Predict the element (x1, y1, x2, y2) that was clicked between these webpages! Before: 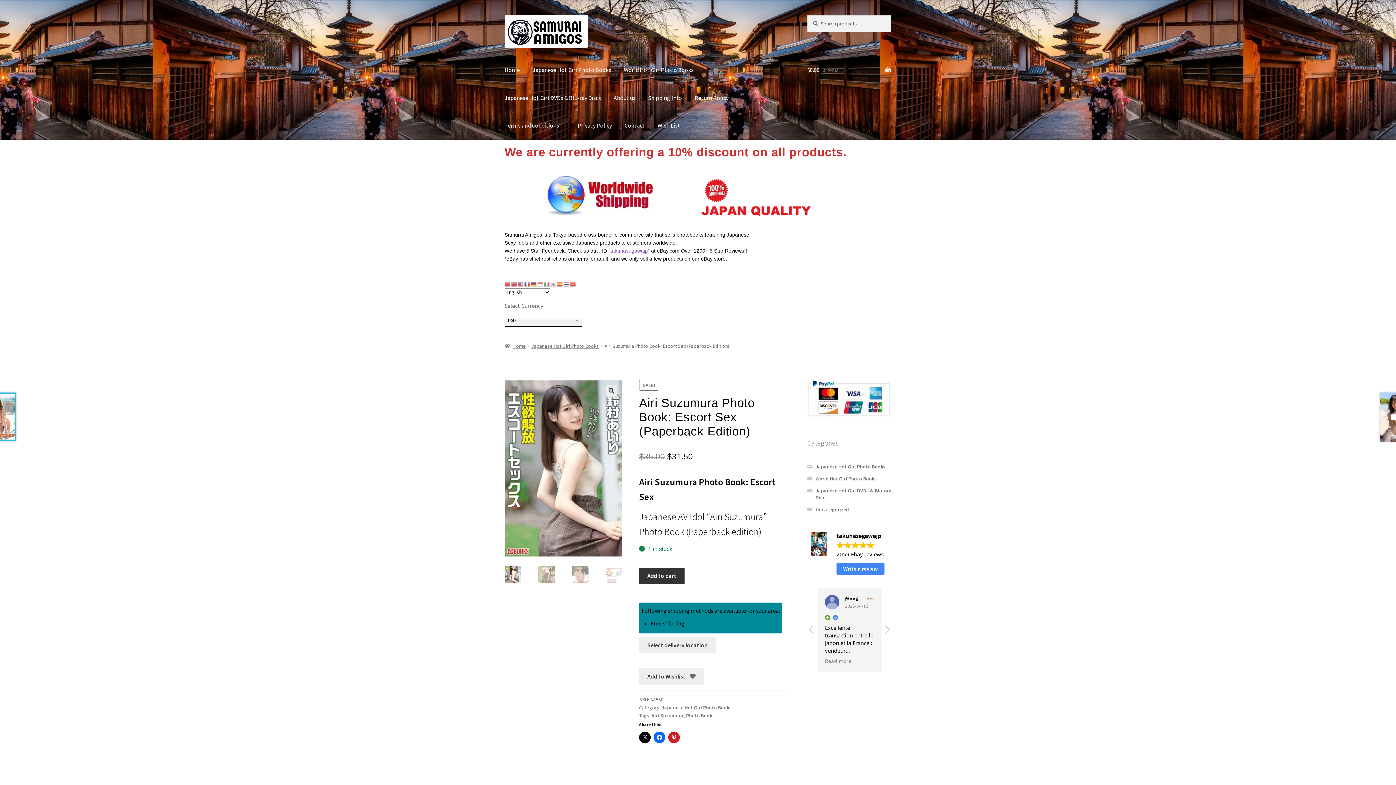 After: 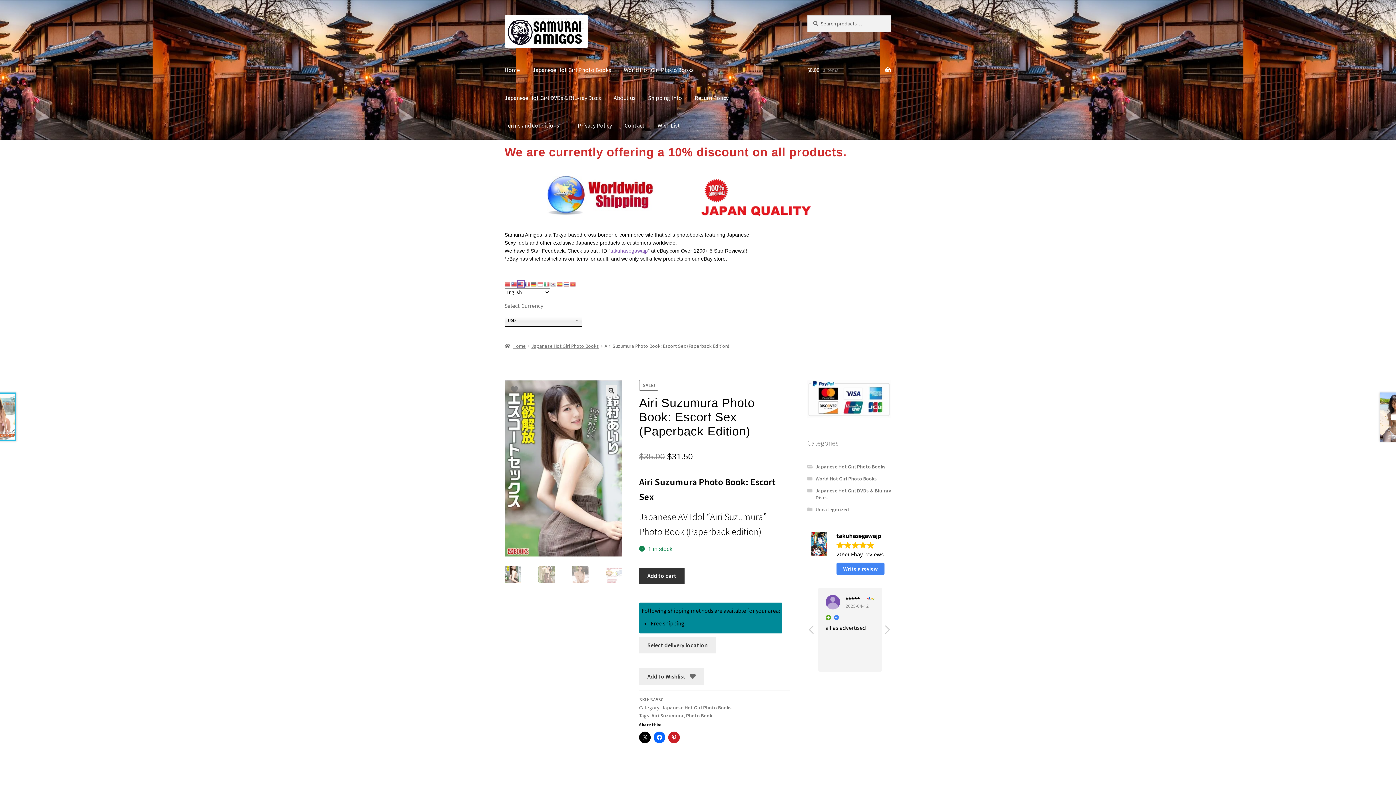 Action: bbox: (517, 281, 524, 287)